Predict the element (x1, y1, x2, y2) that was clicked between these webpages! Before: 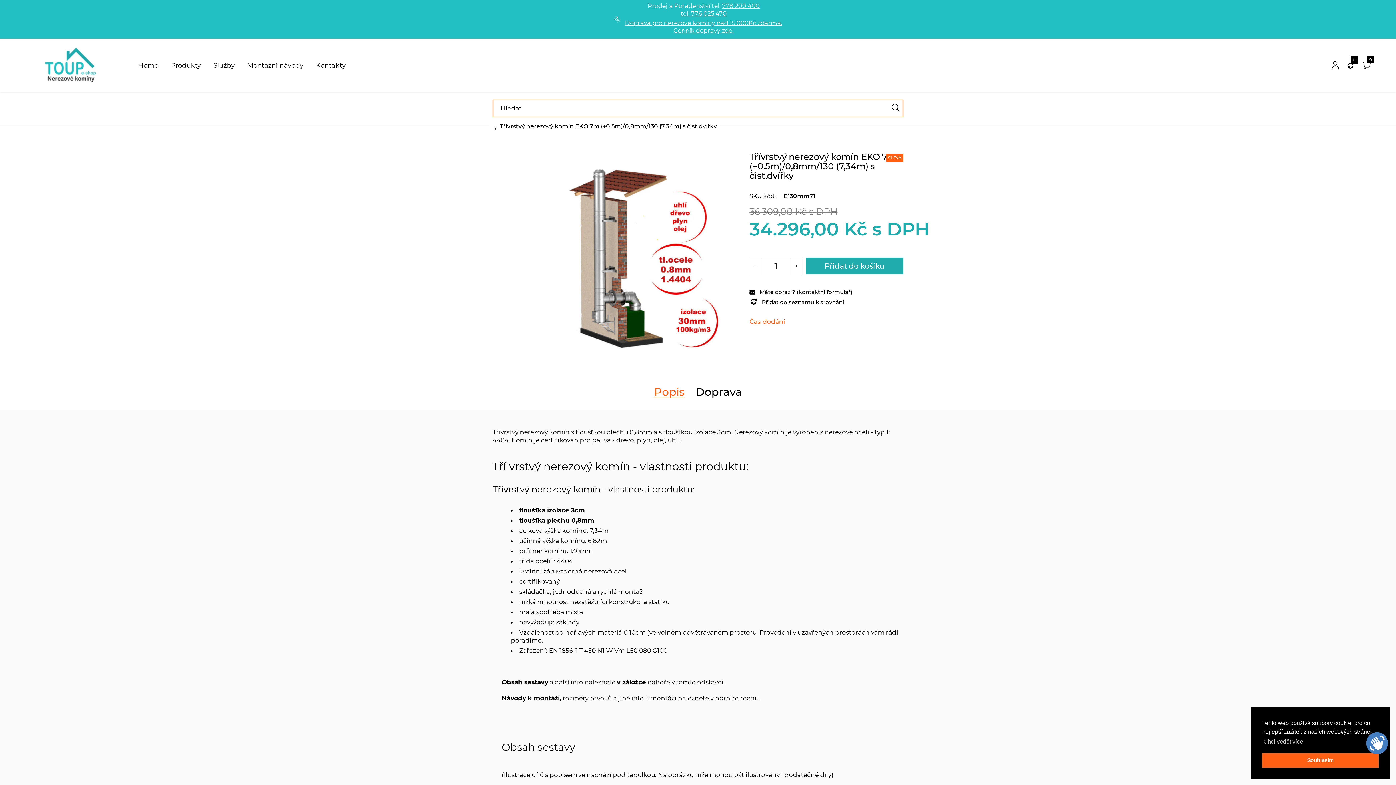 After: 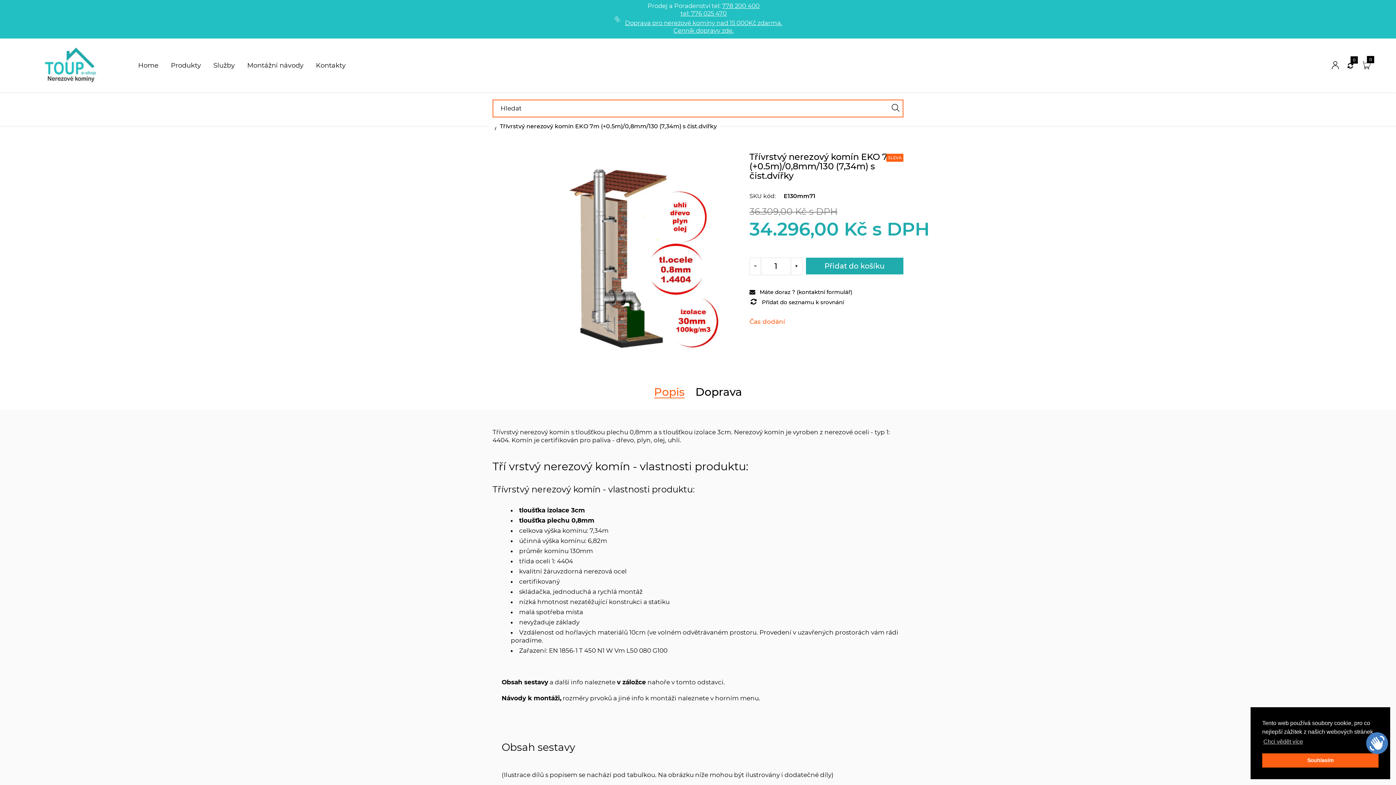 Action: label: Popis bbox: (654, 388, 684, 396)